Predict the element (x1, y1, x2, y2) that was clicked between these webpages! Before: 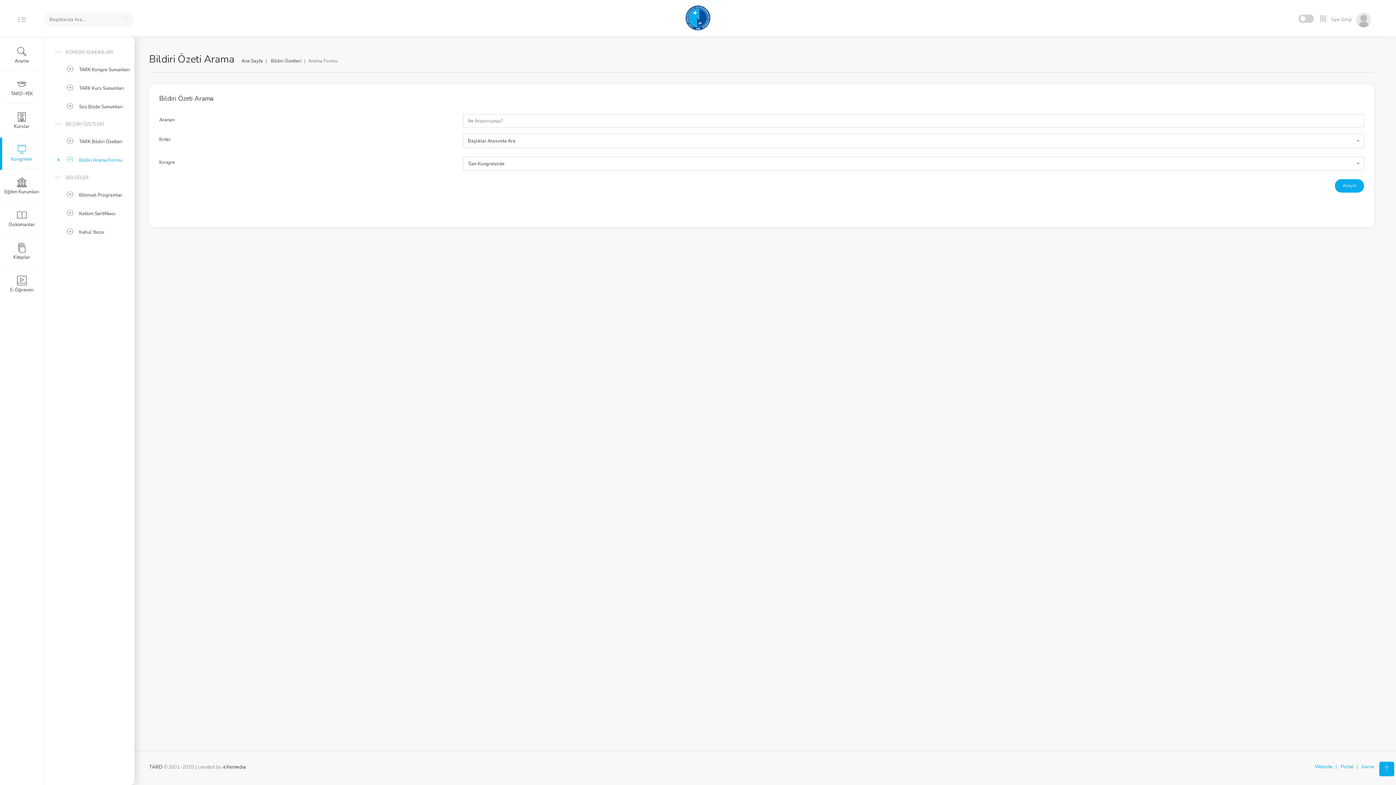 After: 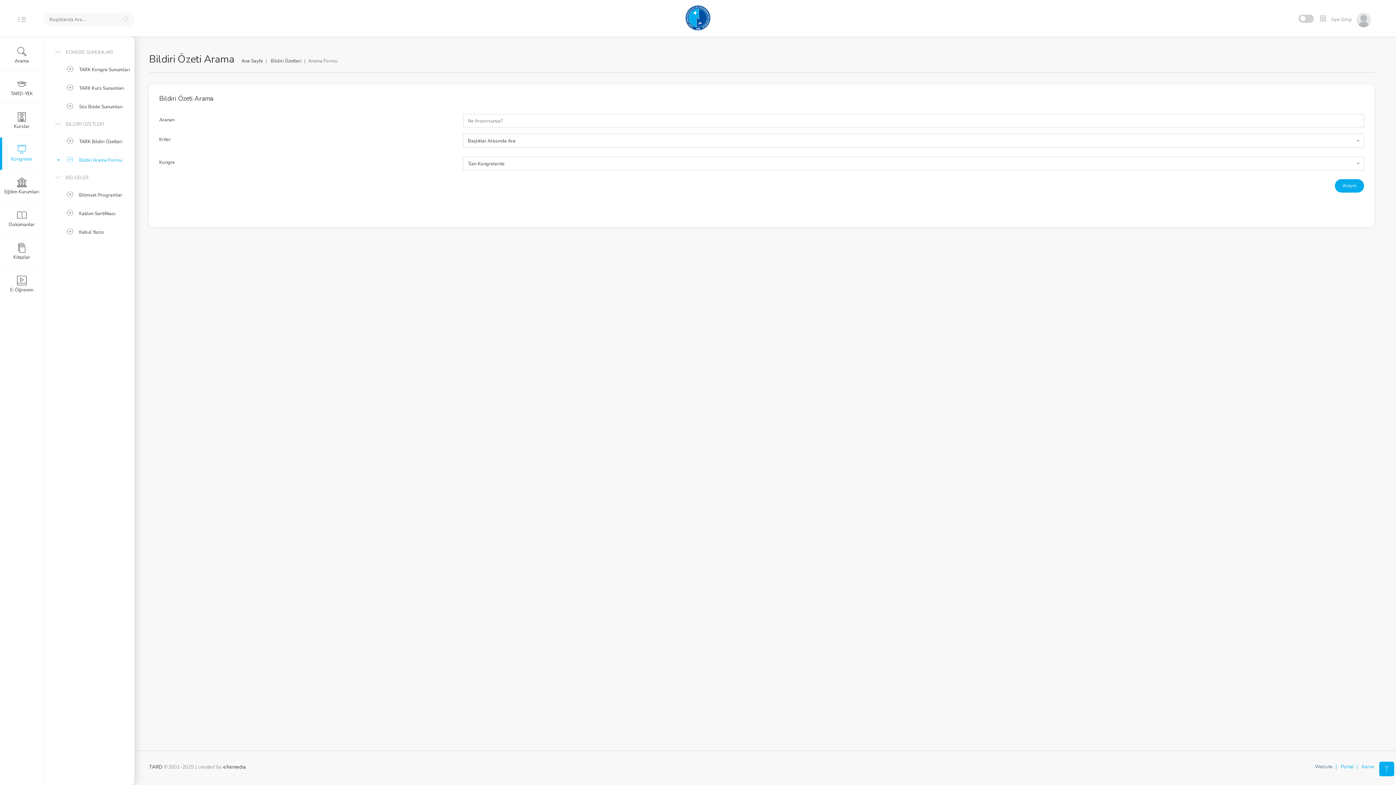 Action: label: Website bbox: (1315, 764, 1333, 770)